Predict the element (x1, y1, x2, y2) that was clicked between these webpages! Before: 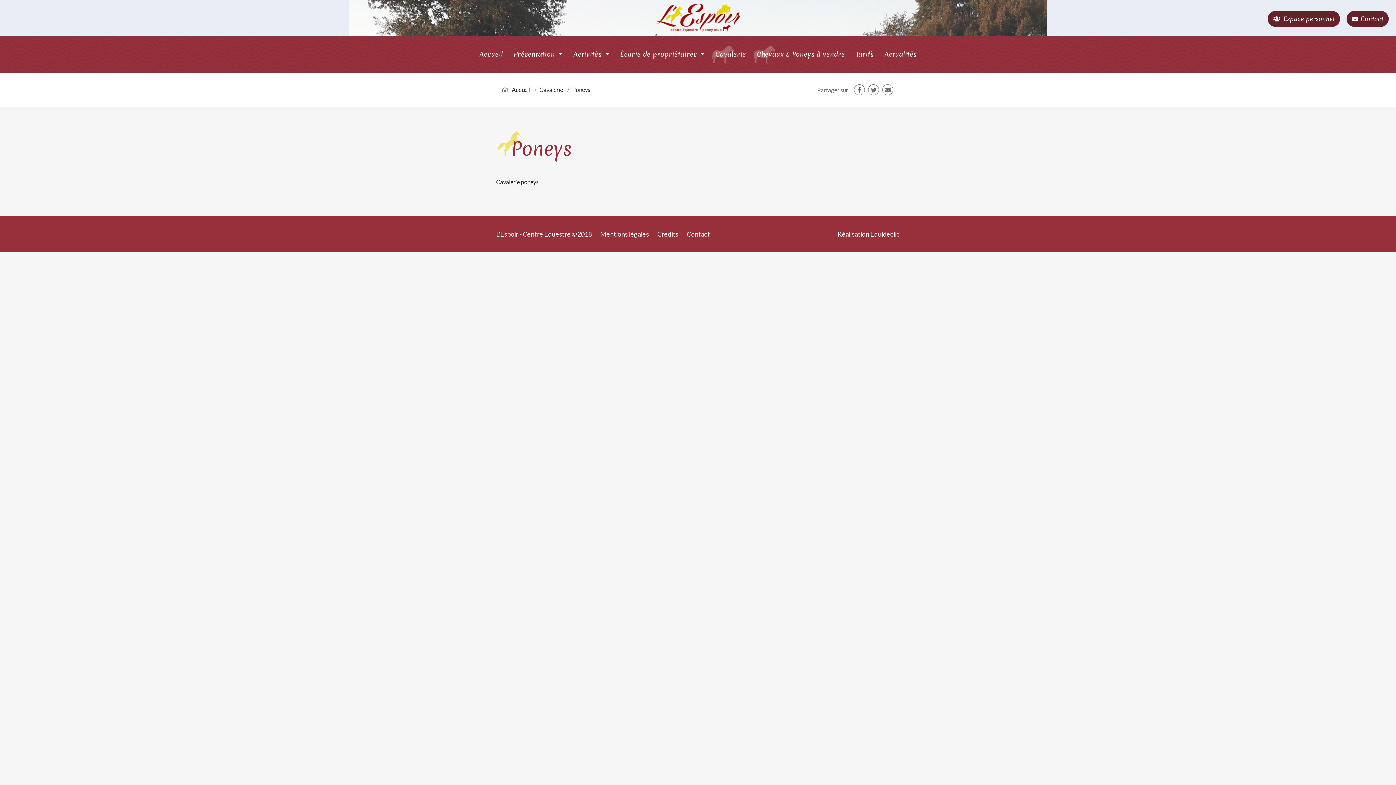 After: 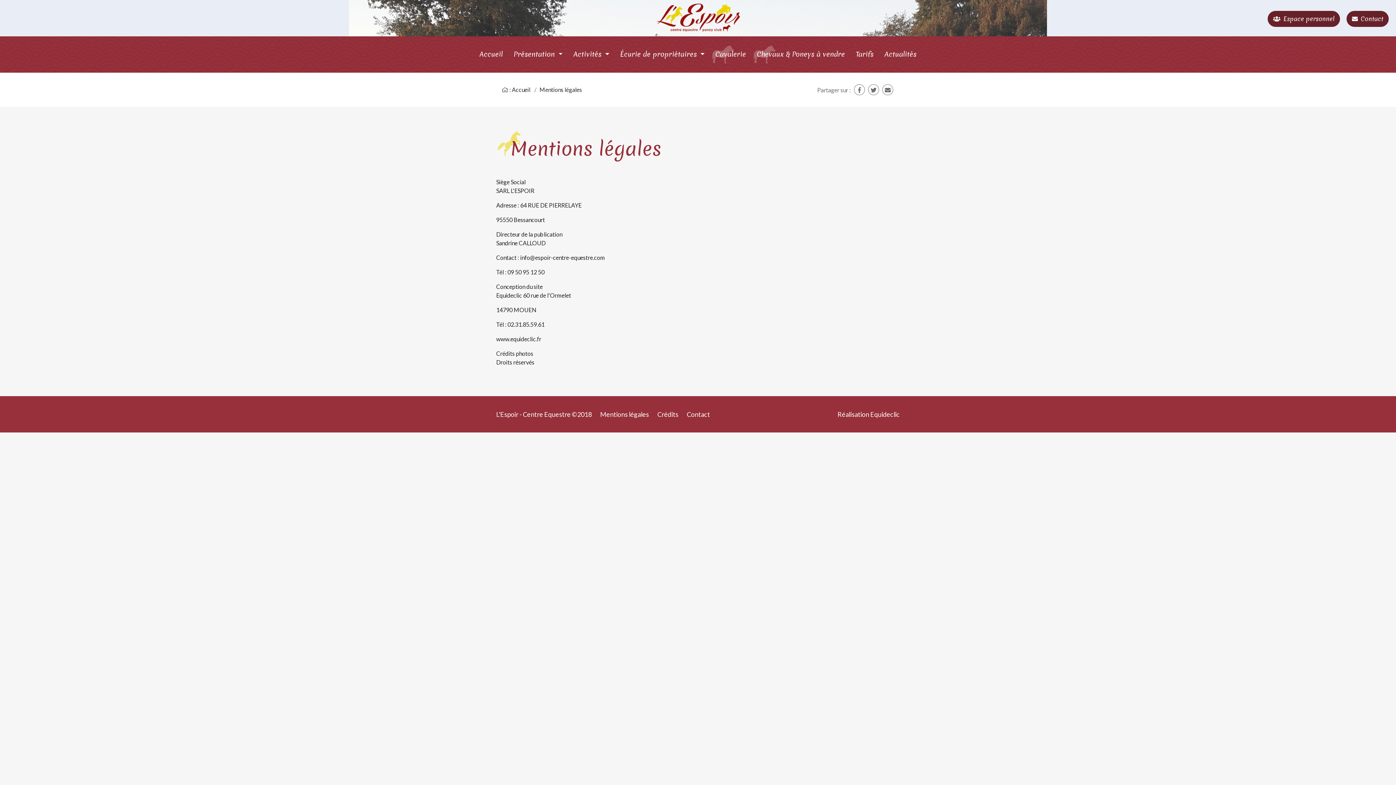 Action: label: Mentions légales bbox: (600, 230, 649, 238)